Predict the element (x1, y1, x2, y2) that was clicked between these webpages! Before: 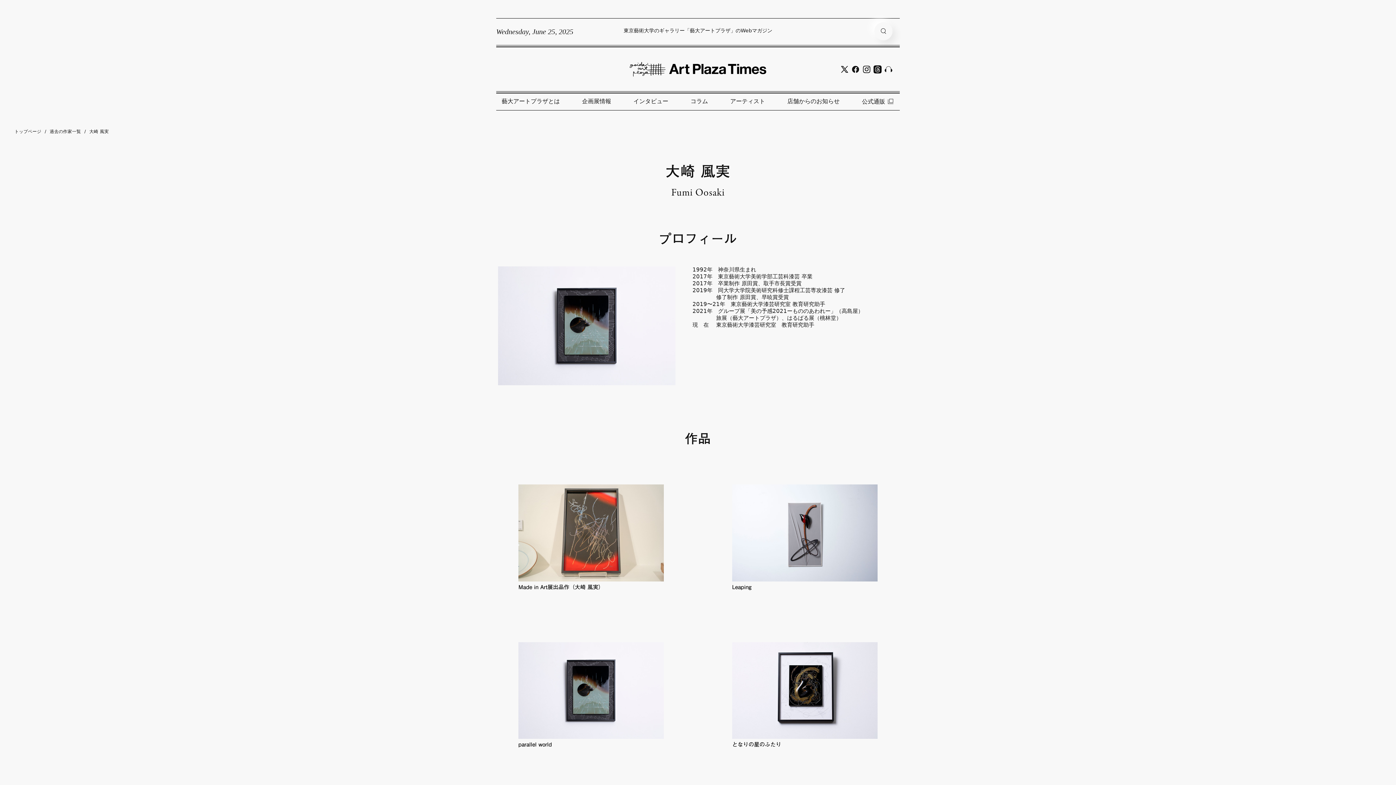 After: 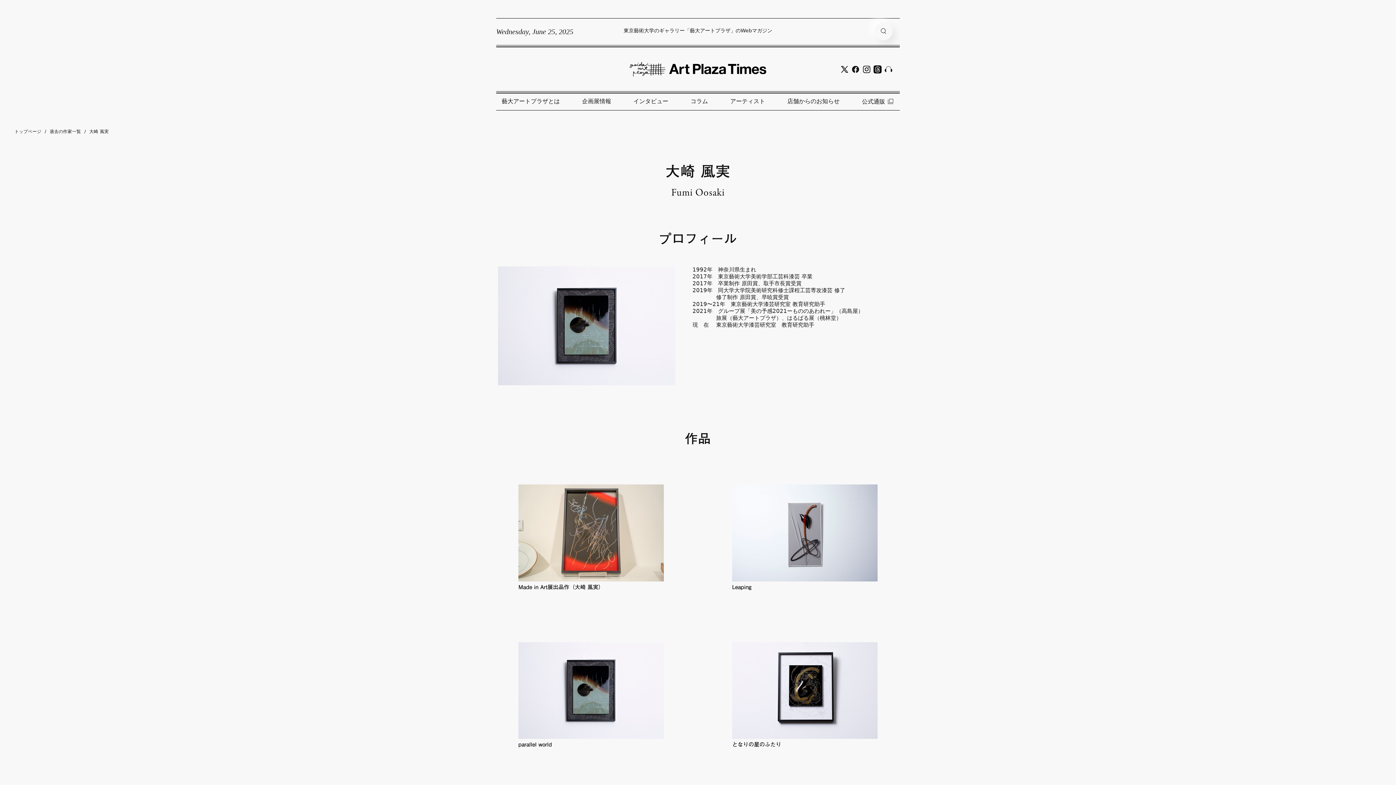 Action: bbox: (849, 65, 859, 74)